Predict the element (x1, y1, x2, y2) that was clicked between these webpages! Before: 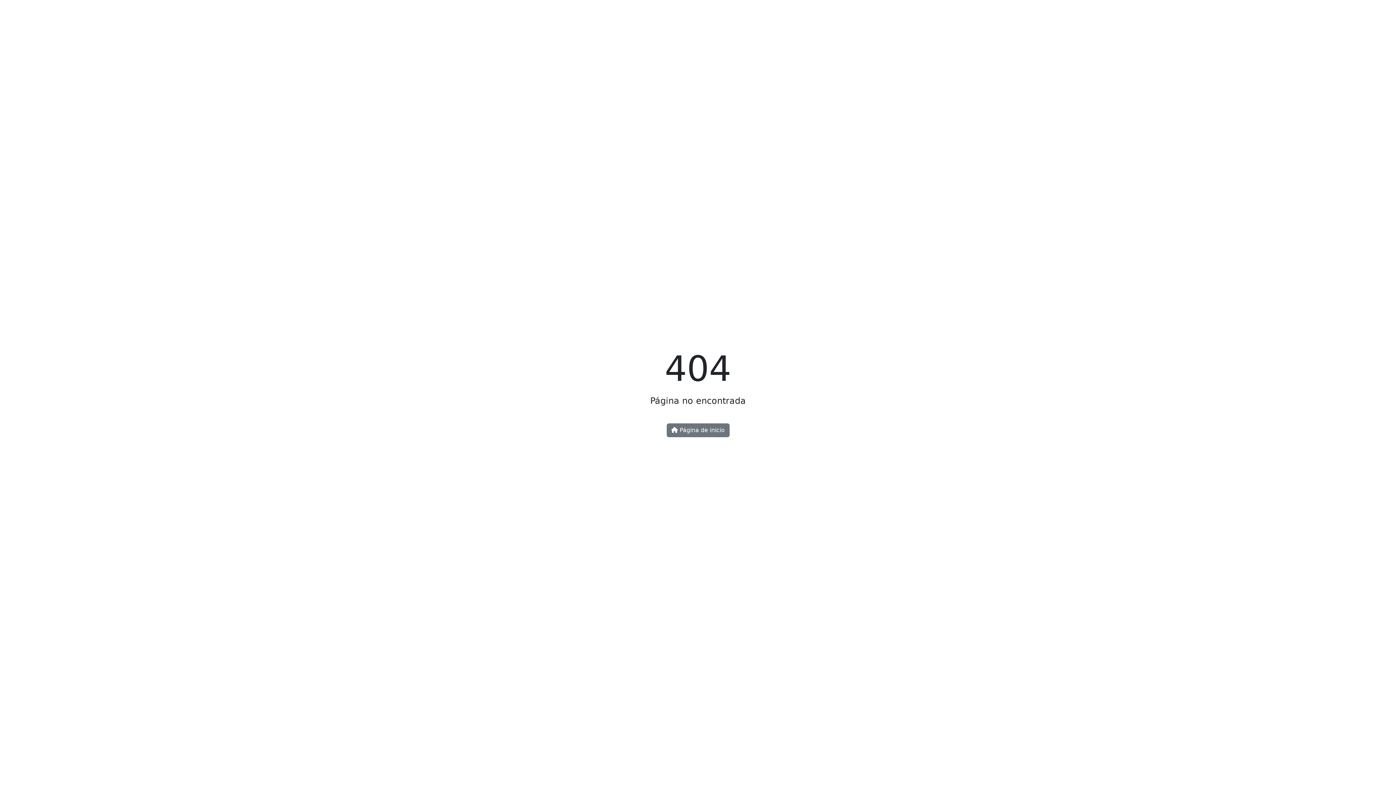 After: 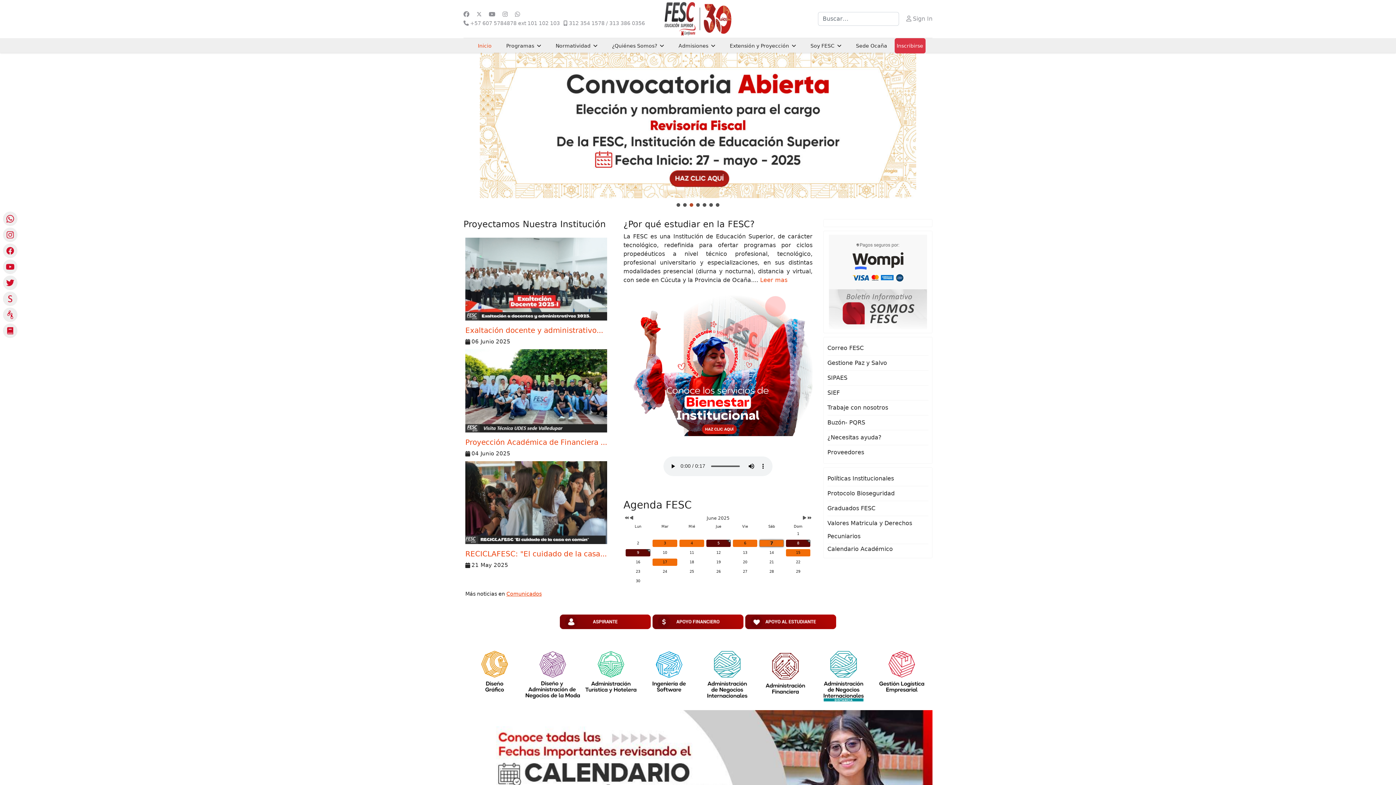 Action: label:  Página de inicio bbox: (666, 423, 729, 437)